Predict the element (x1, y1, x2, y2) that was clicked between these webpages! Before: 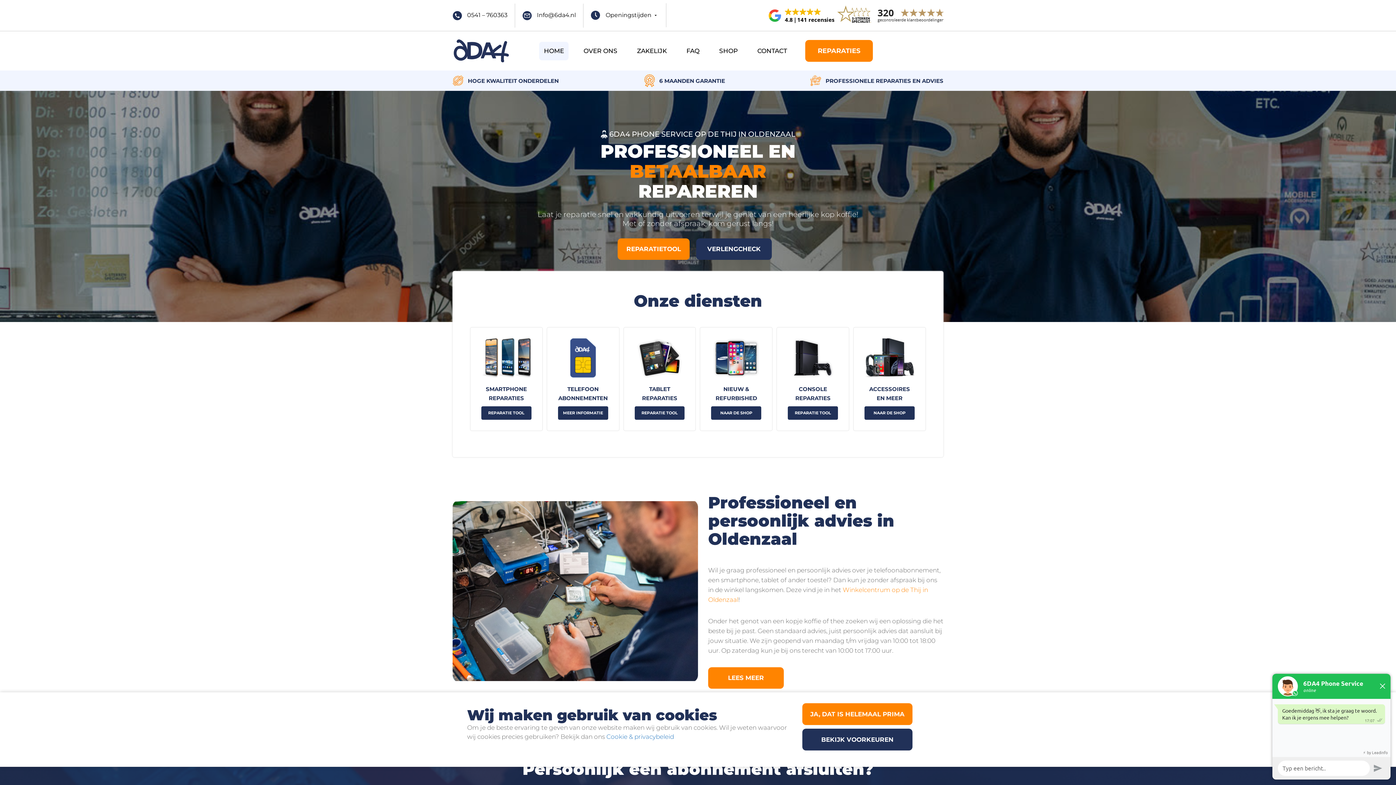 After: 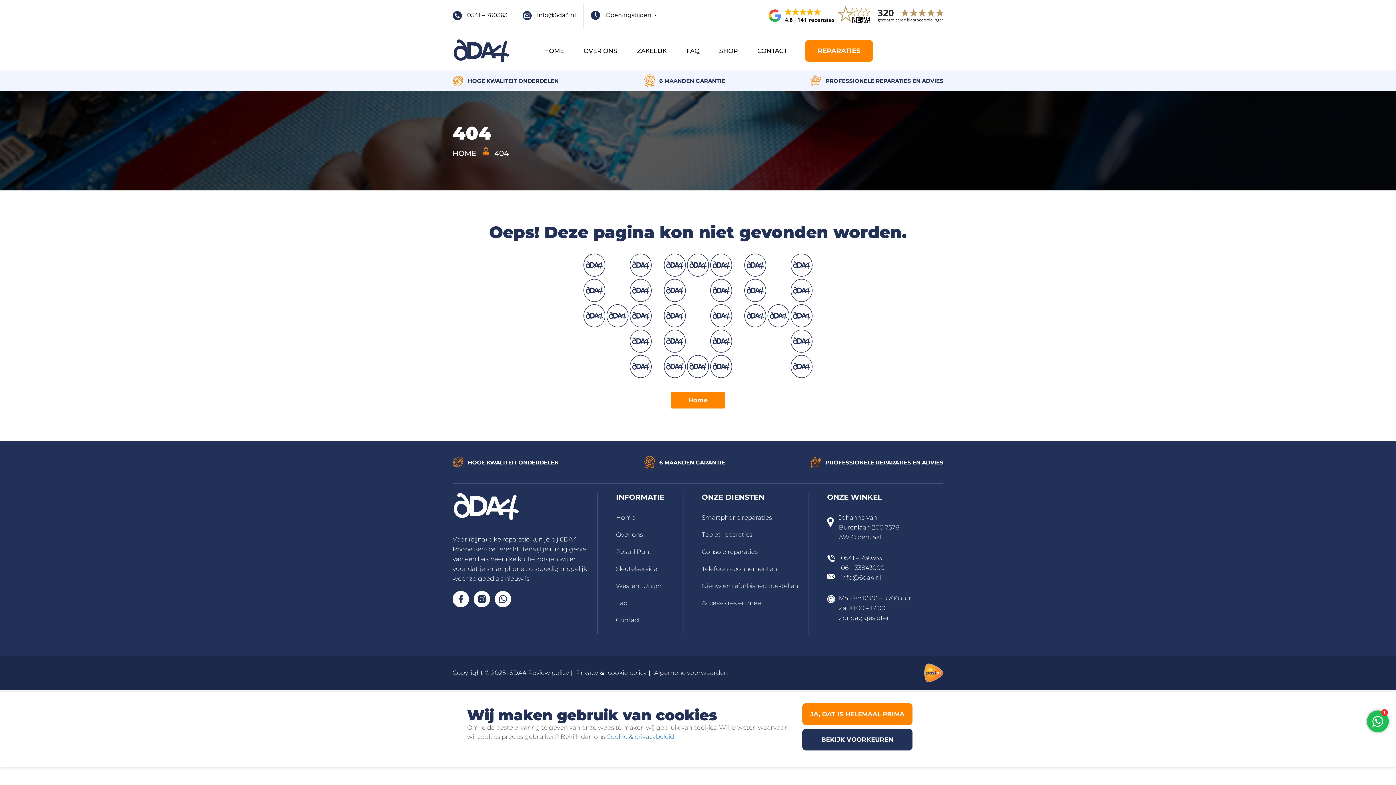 Action: label: REPARATIE TOOL bbox: (481, 406, 531, 420)